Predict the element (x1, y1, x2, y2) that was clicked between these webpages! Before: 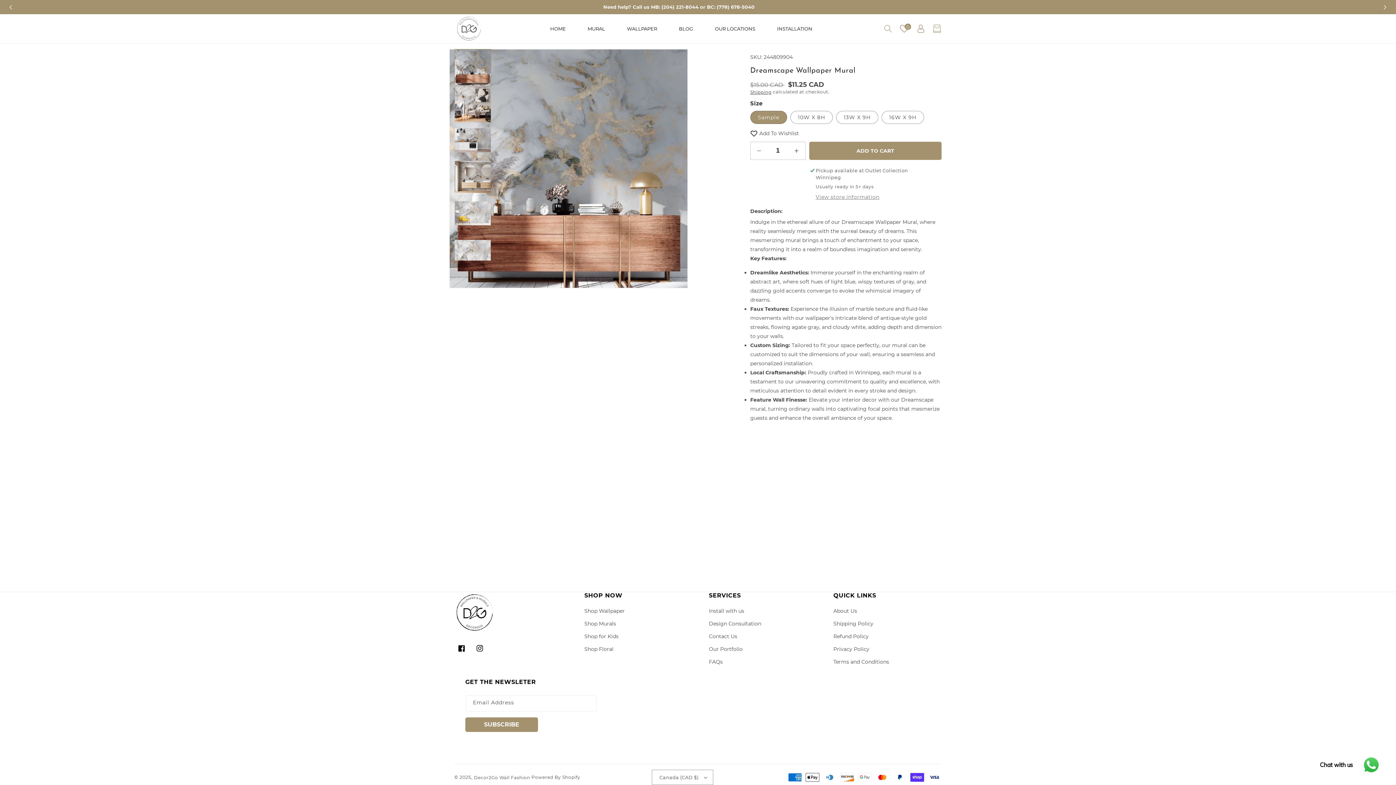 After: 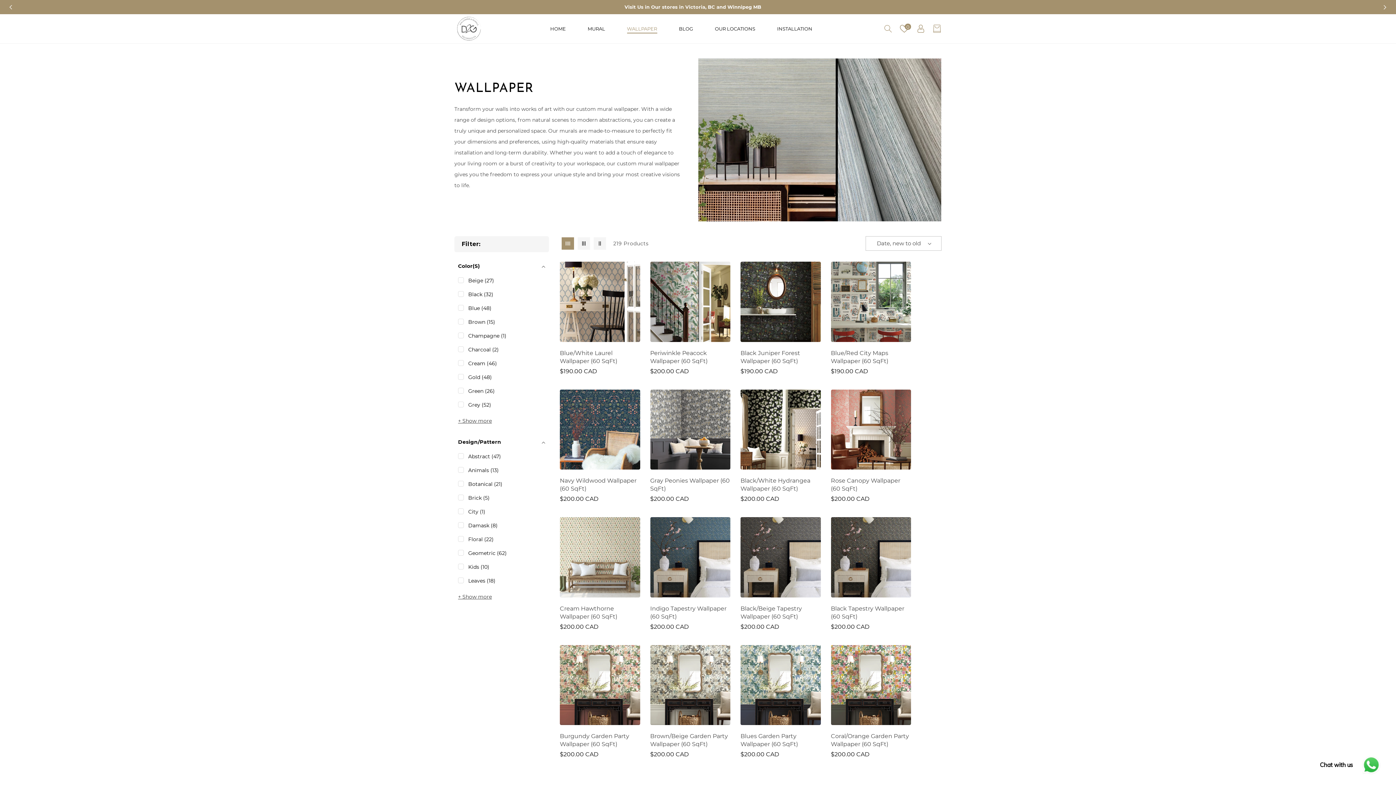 Action: bbox: (616, 18, 668, 38) label: WALLPAPER